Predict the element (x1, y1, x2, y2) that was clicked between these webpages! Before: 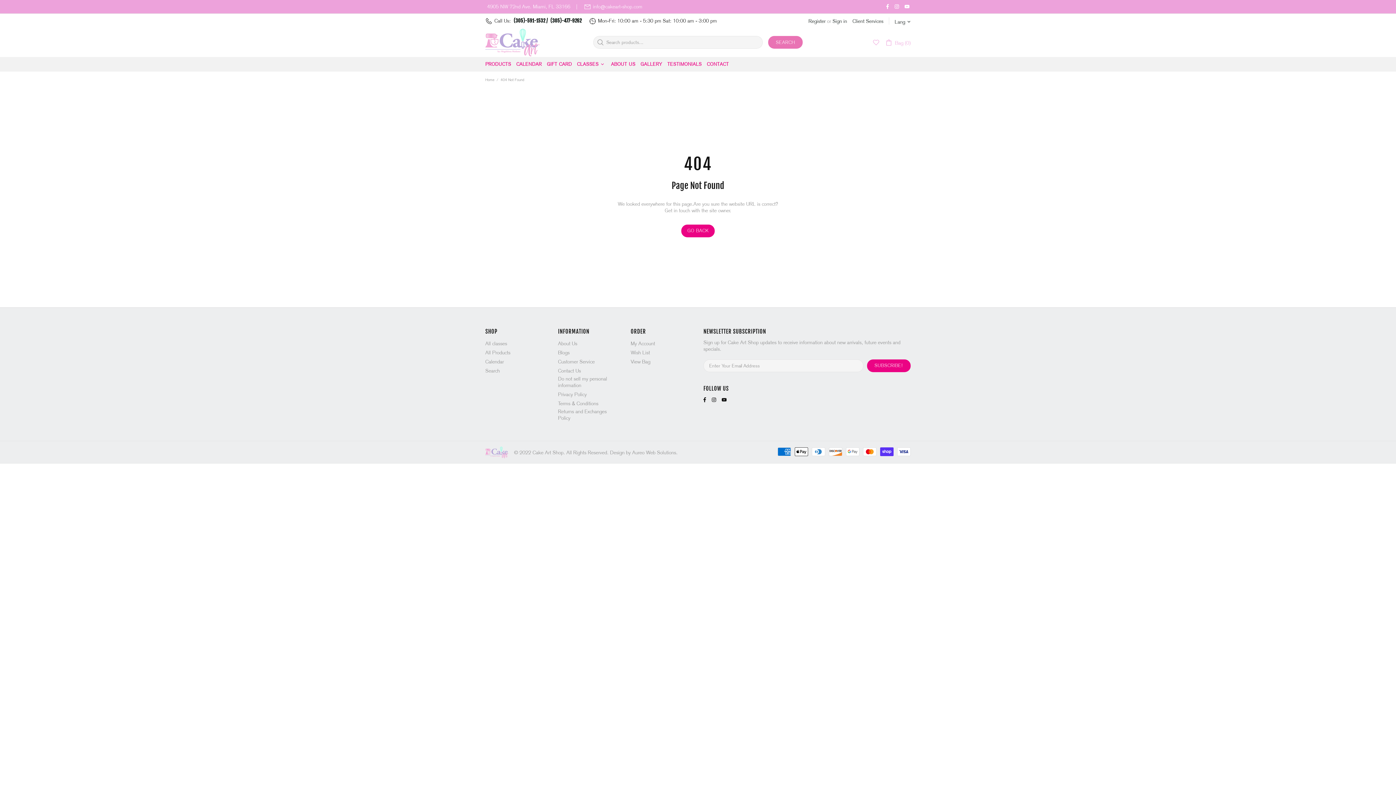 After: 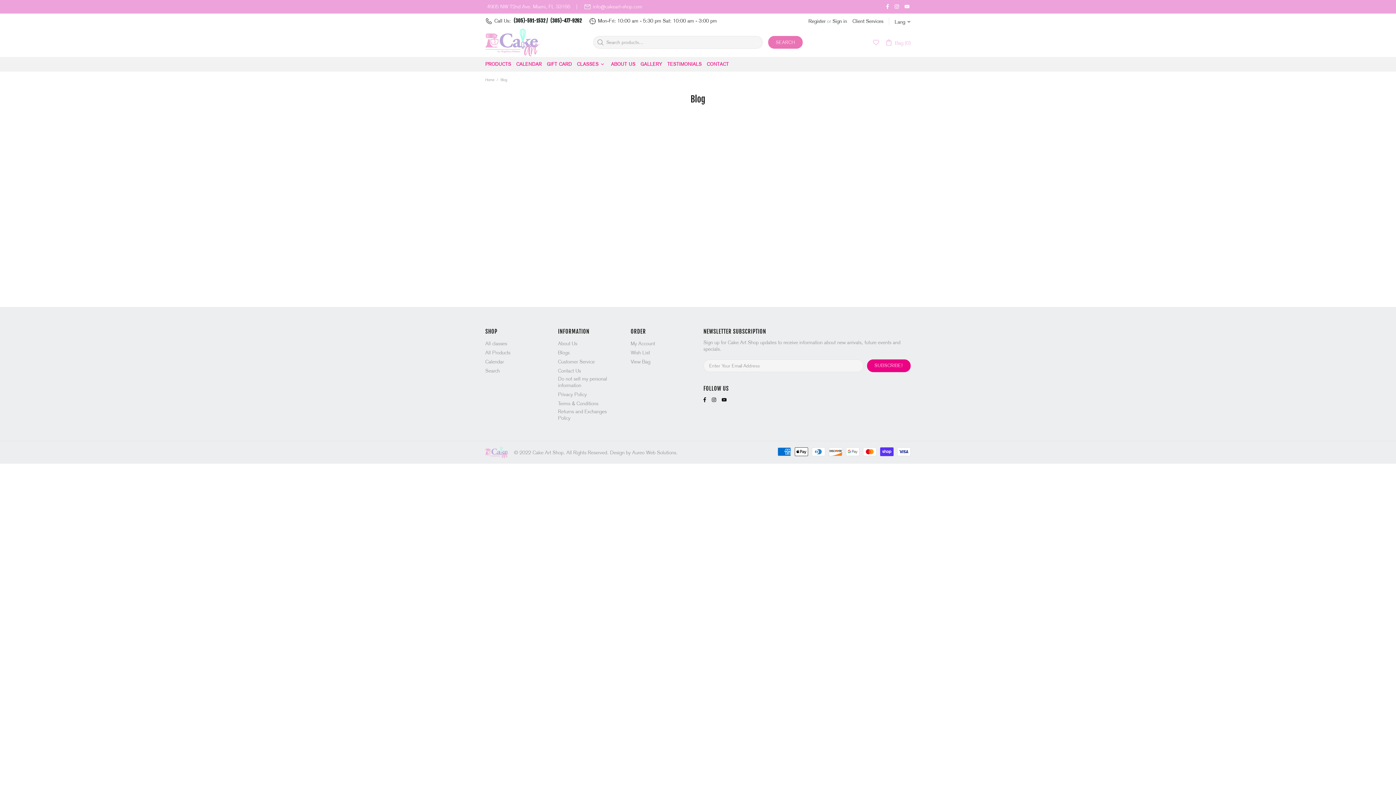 Action: bbox: (558, 349, 569, 355) label: Blogs